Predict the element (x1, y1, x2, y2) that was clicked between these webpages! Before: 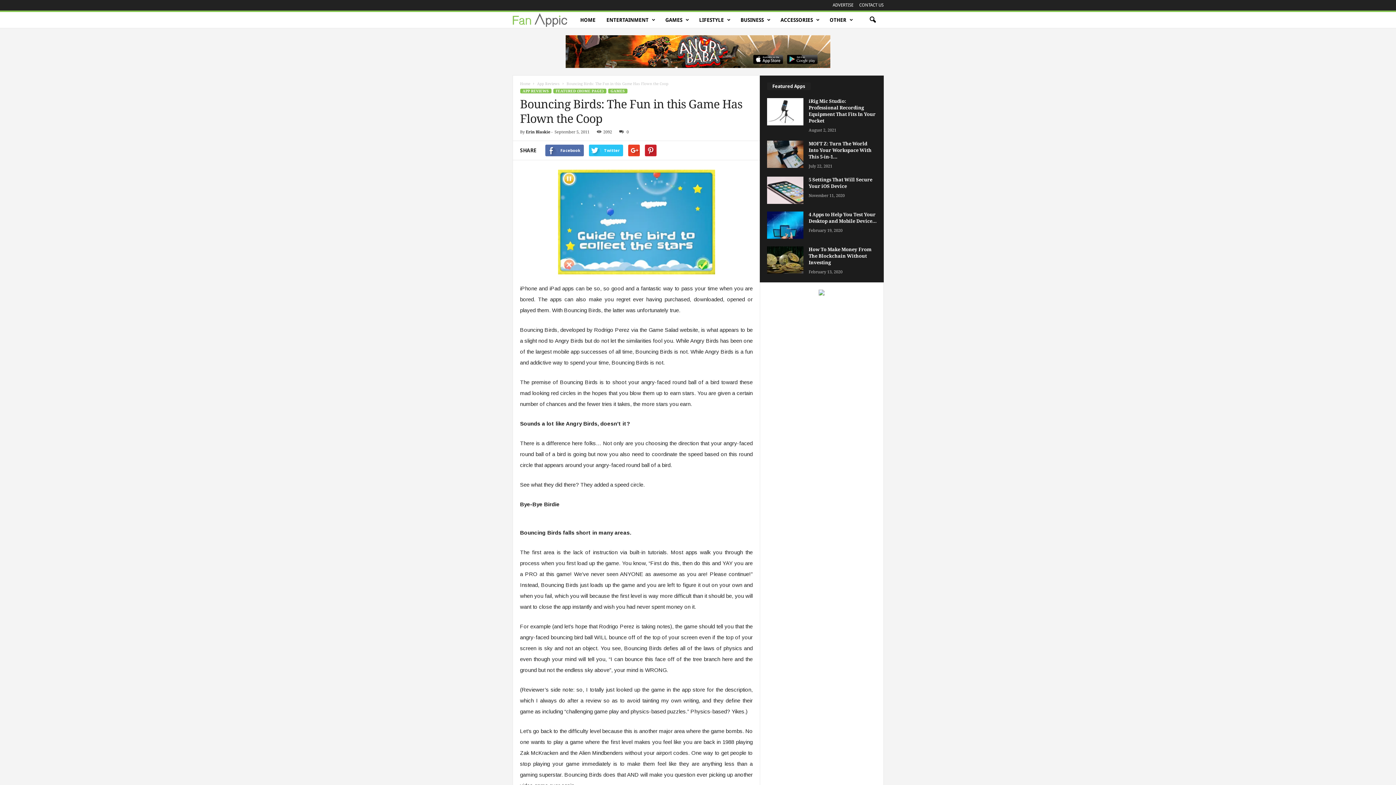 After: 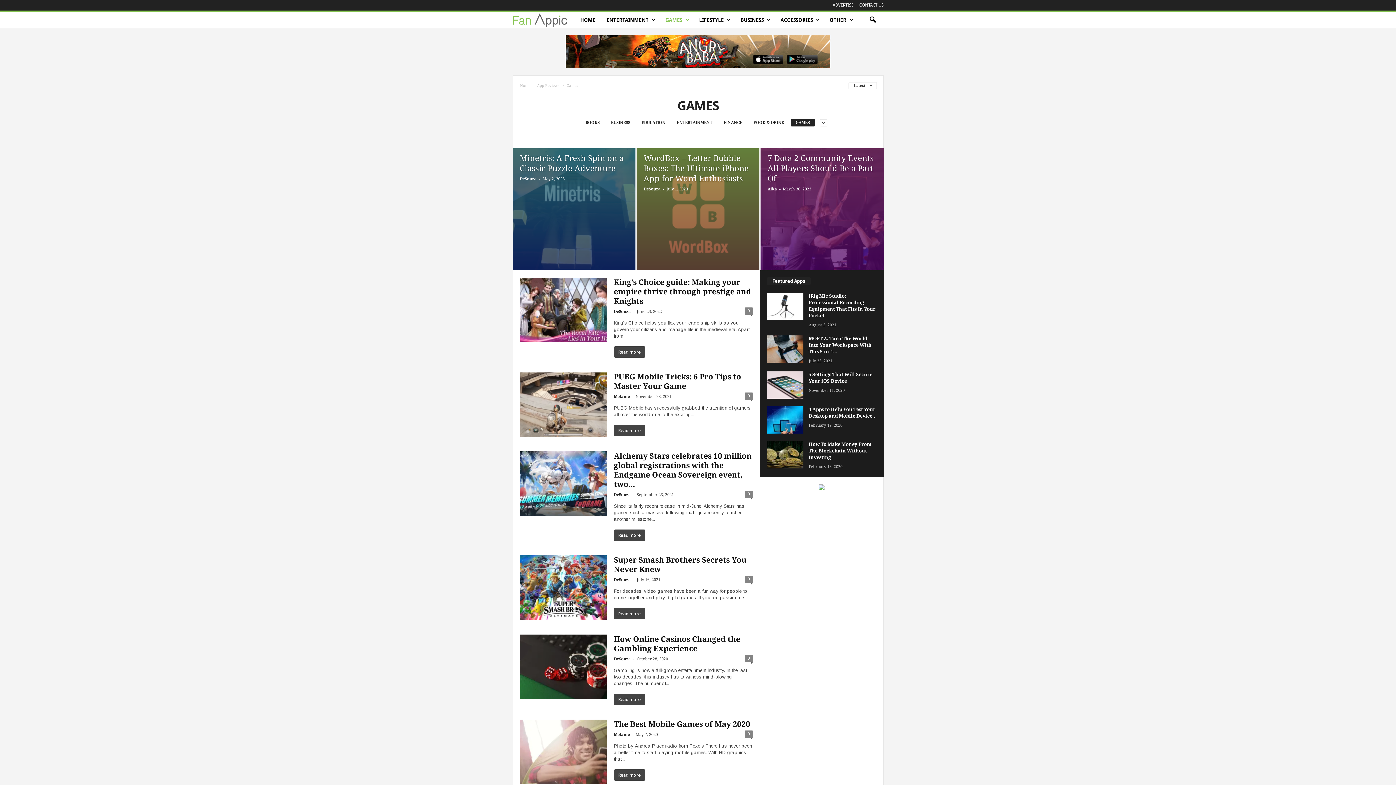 Action: label: GAMES bbox: (660, 12, 693, 28)